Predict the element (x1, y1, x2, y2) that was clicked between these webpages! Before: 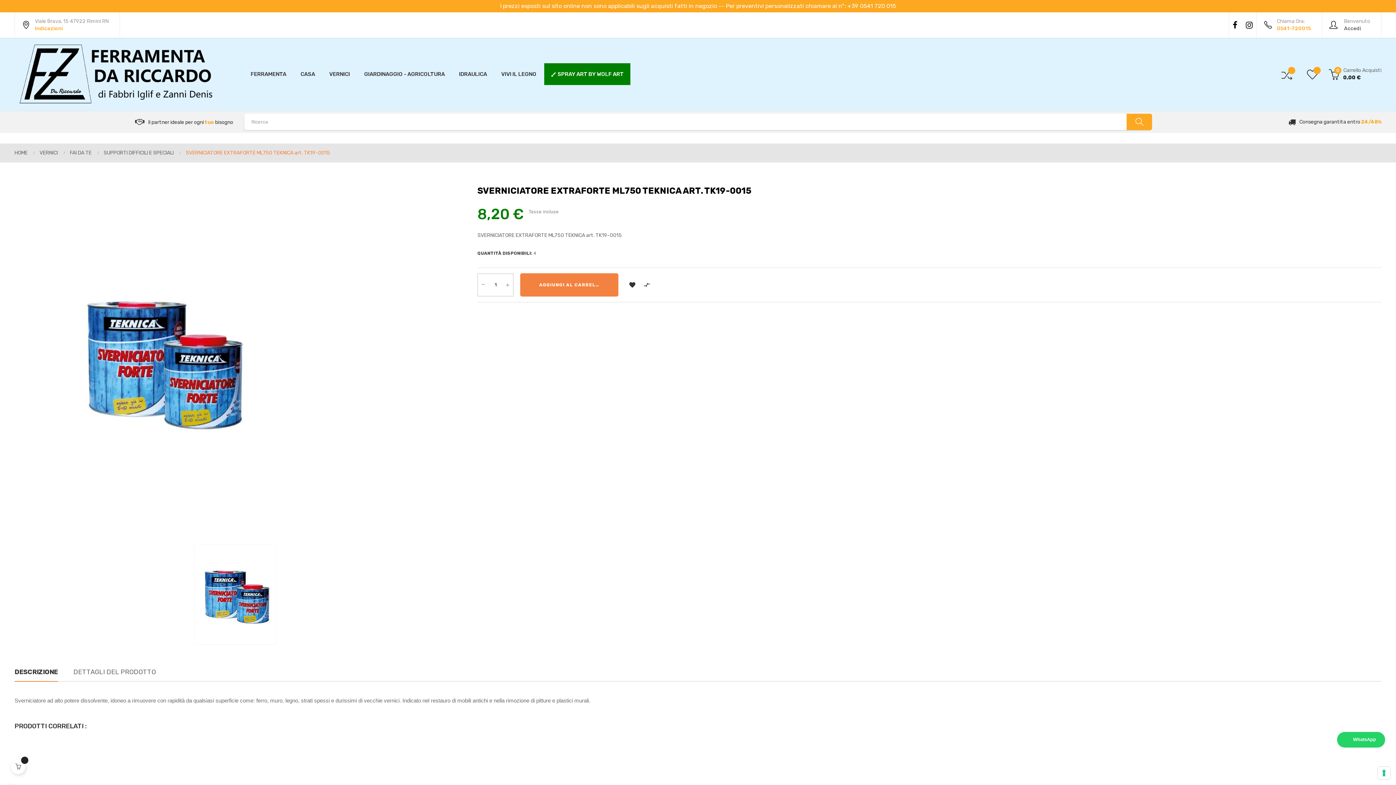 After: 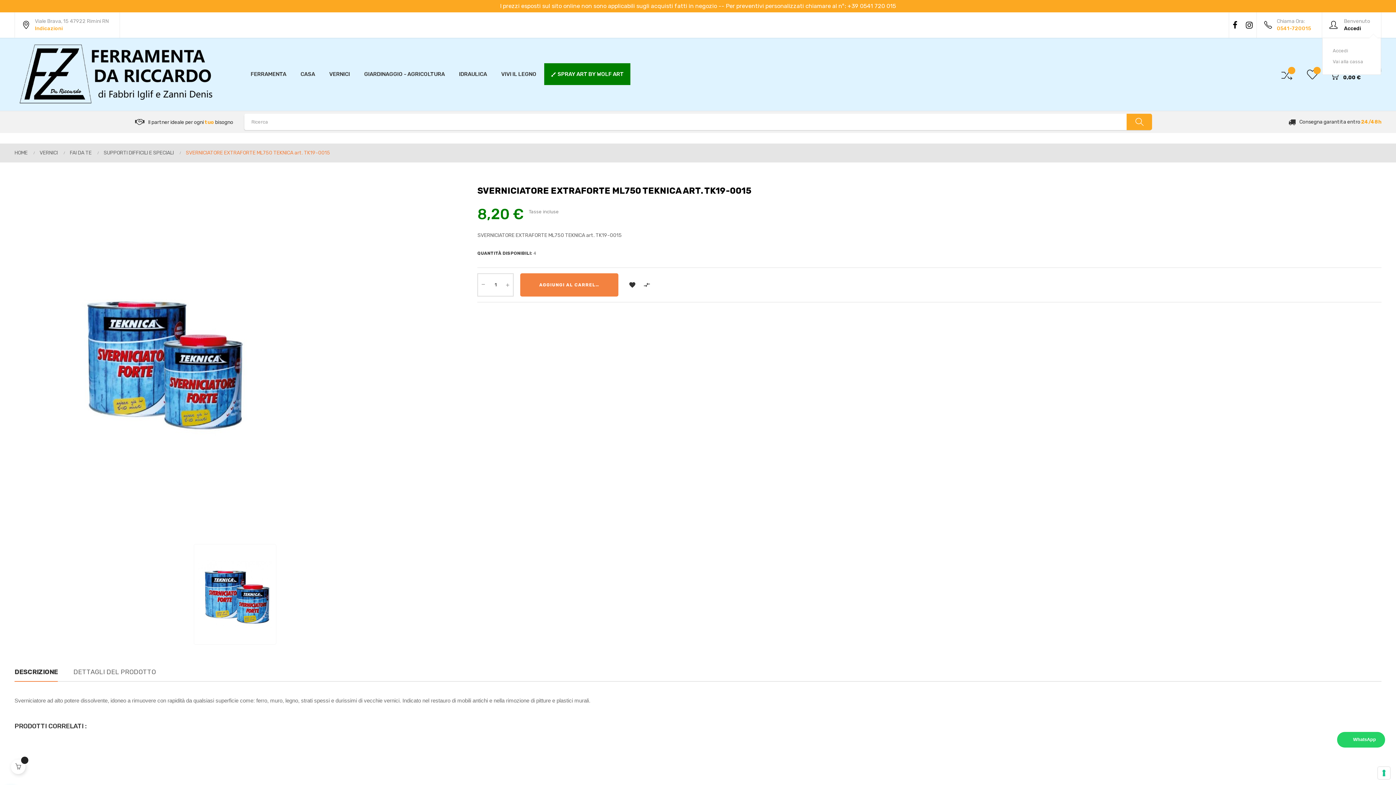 Action: bbox: (1322, 12, 1381, 37) label: Benvenuto
Accedi